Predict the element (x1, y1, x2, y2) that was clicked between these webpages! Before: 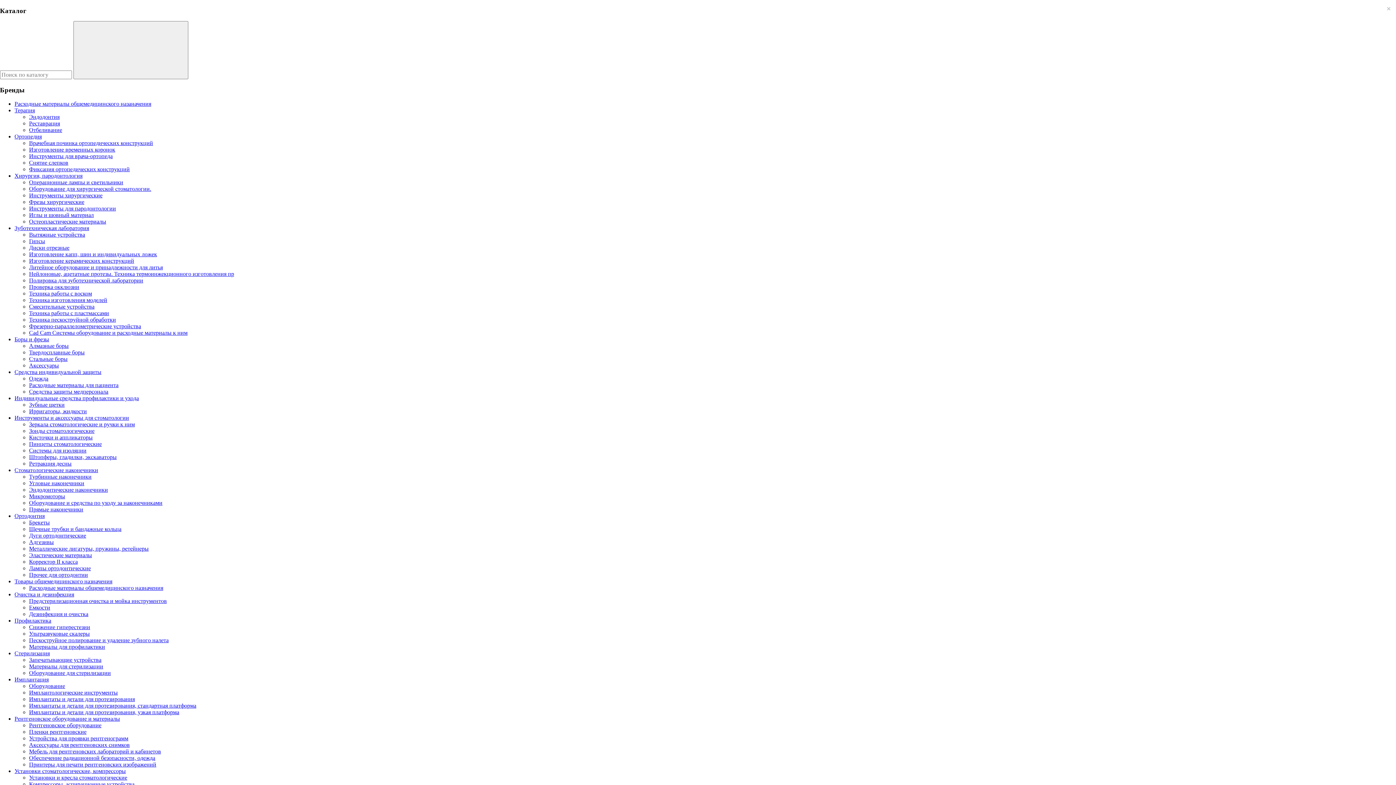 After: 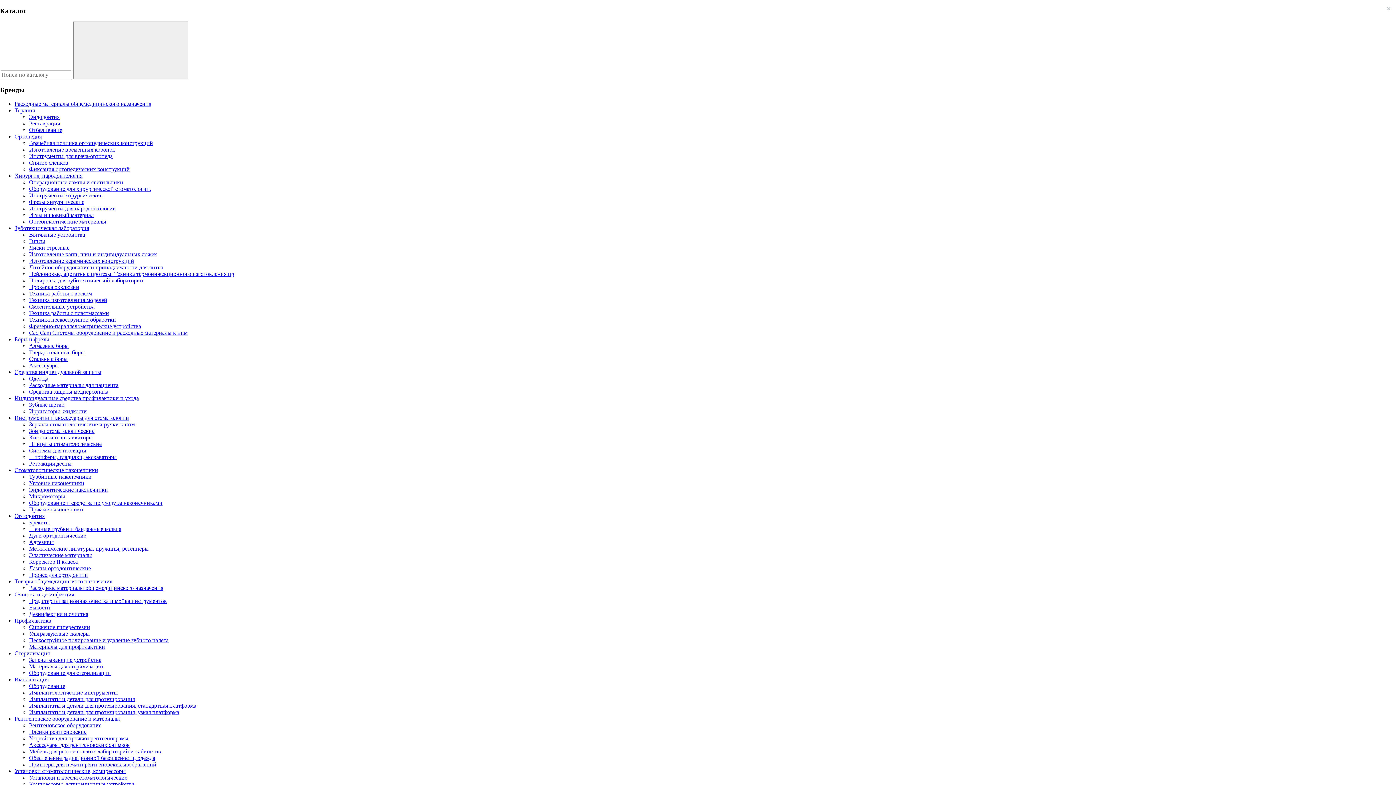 Action: bbox: (29, 283, 79, 290) label: Проверка окклюзии